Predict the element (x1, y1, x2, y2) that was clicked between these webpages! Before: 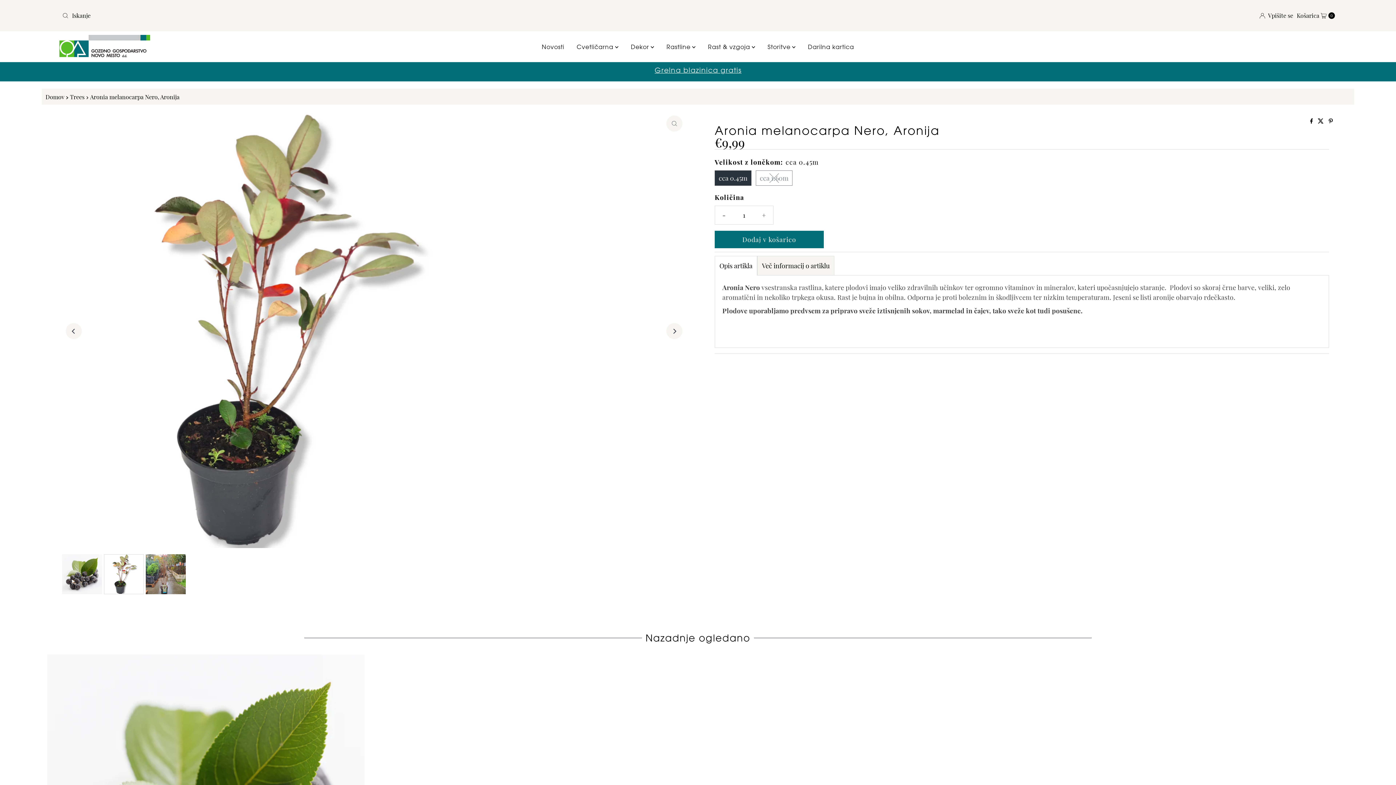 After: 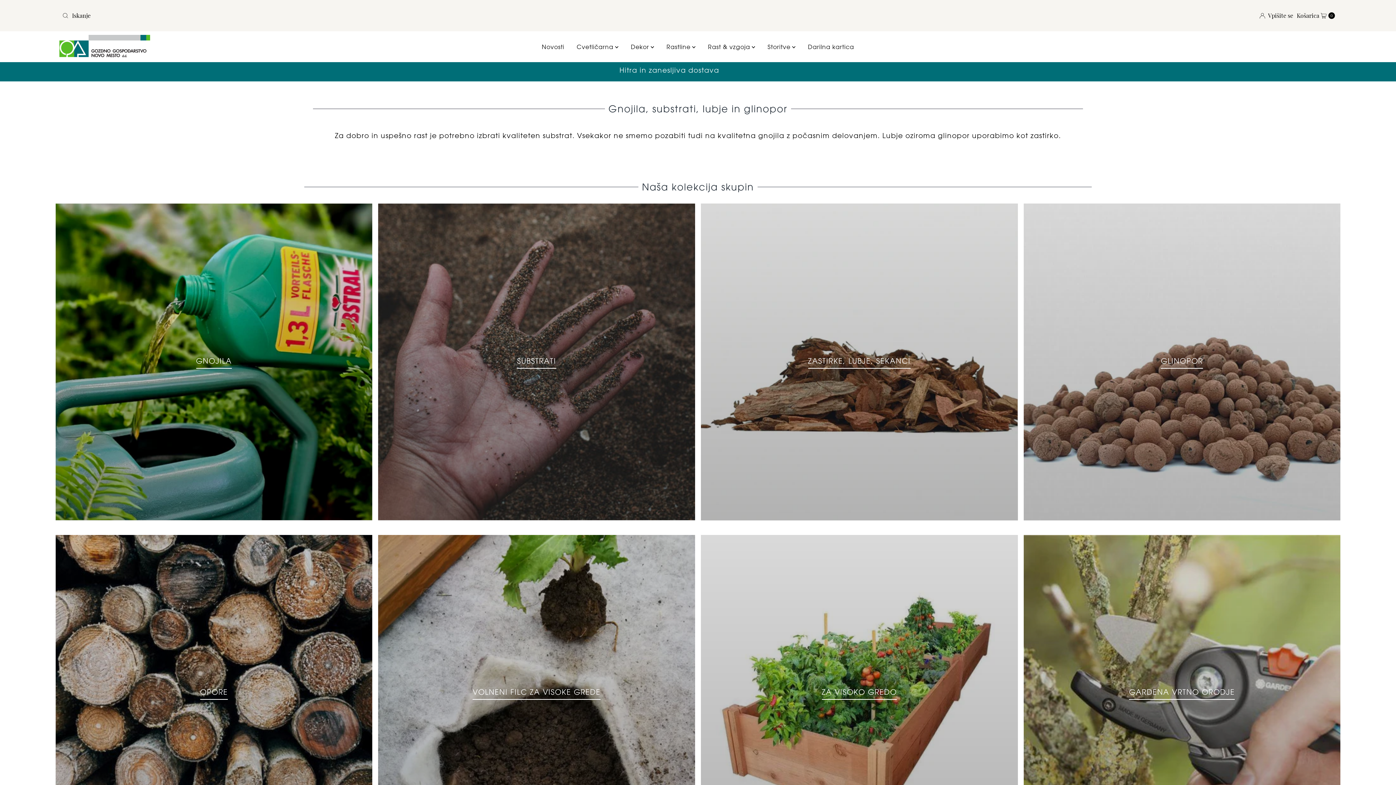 Action: bbox: (702, 36, 760, 56) label: Rast & vzgoja 